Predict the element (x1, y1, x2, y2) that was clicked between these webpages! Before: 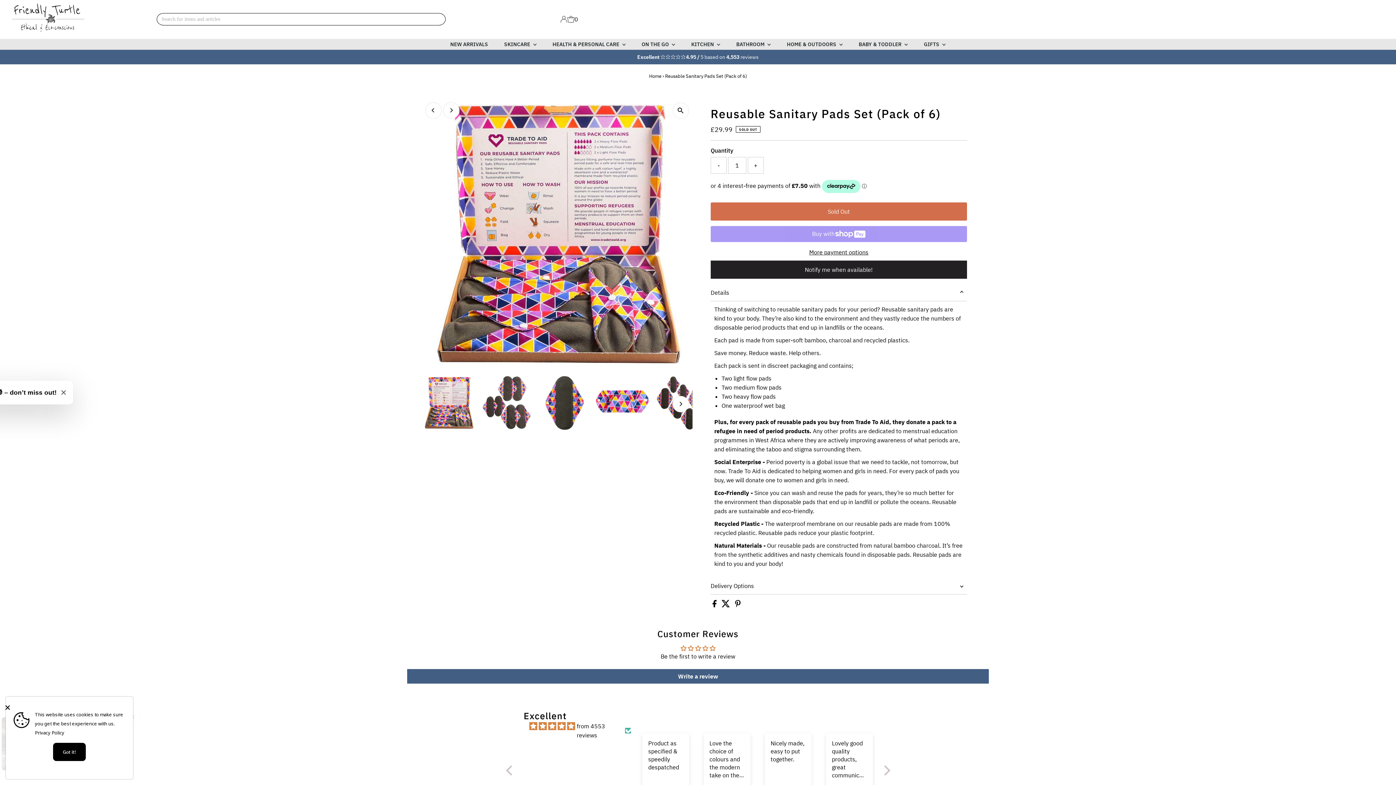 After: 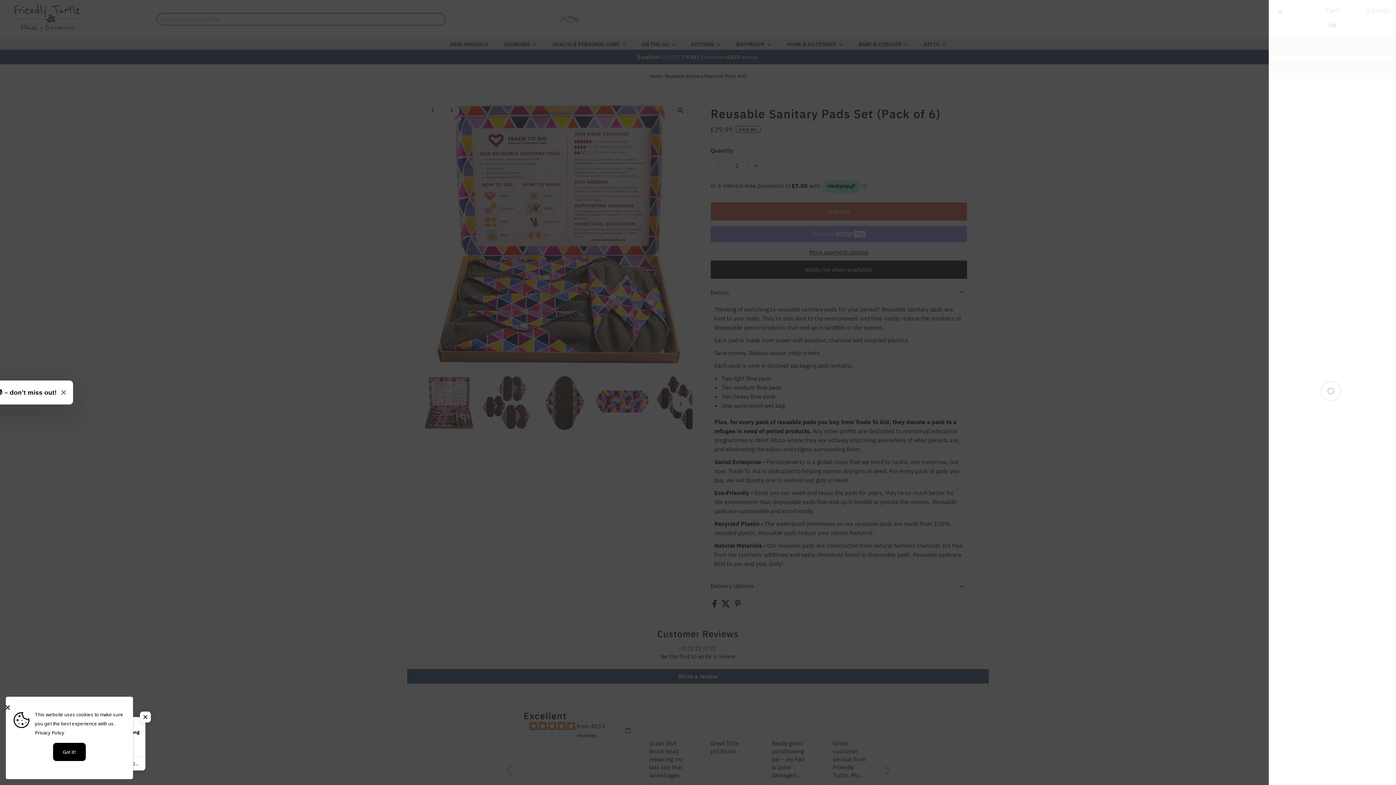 Action: label: 0 bbox: (567, 10, 578, 28)